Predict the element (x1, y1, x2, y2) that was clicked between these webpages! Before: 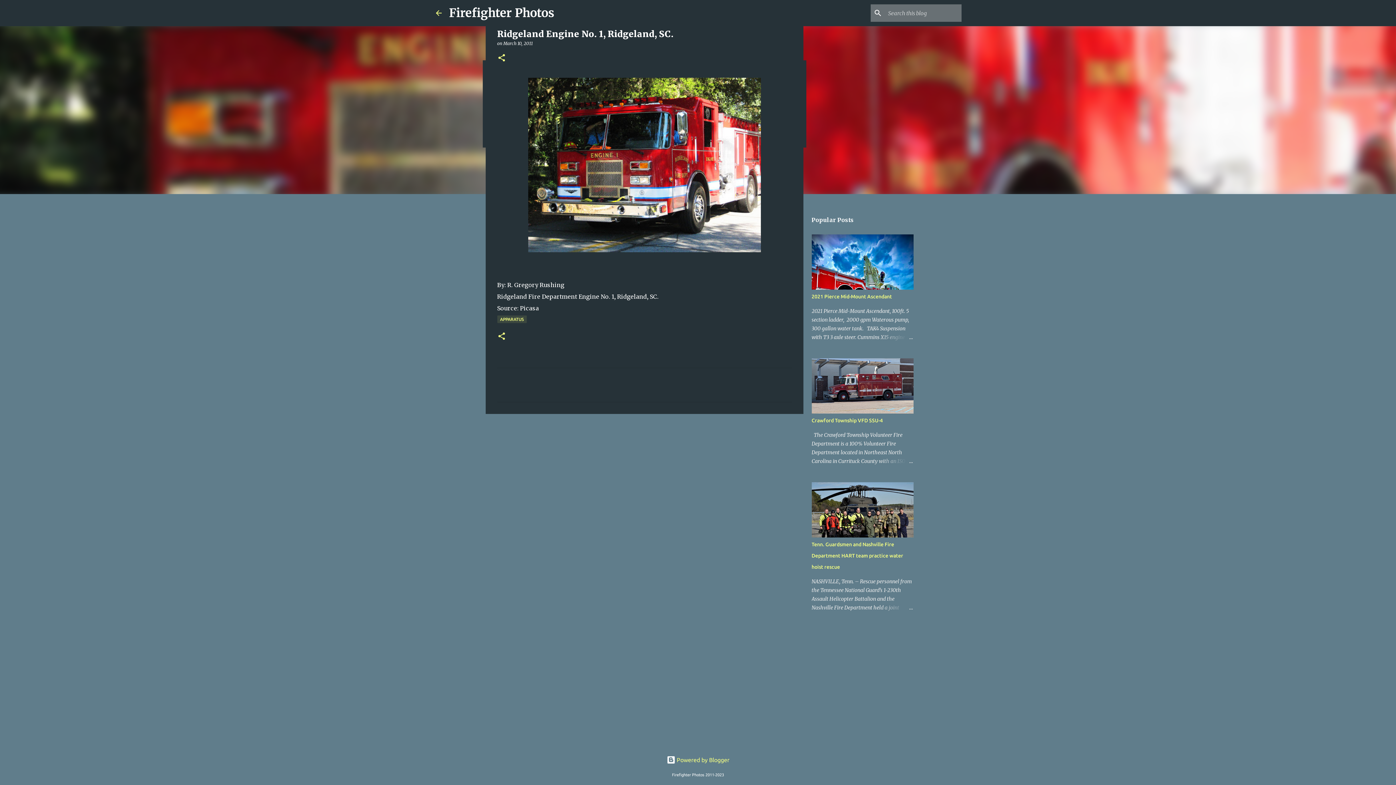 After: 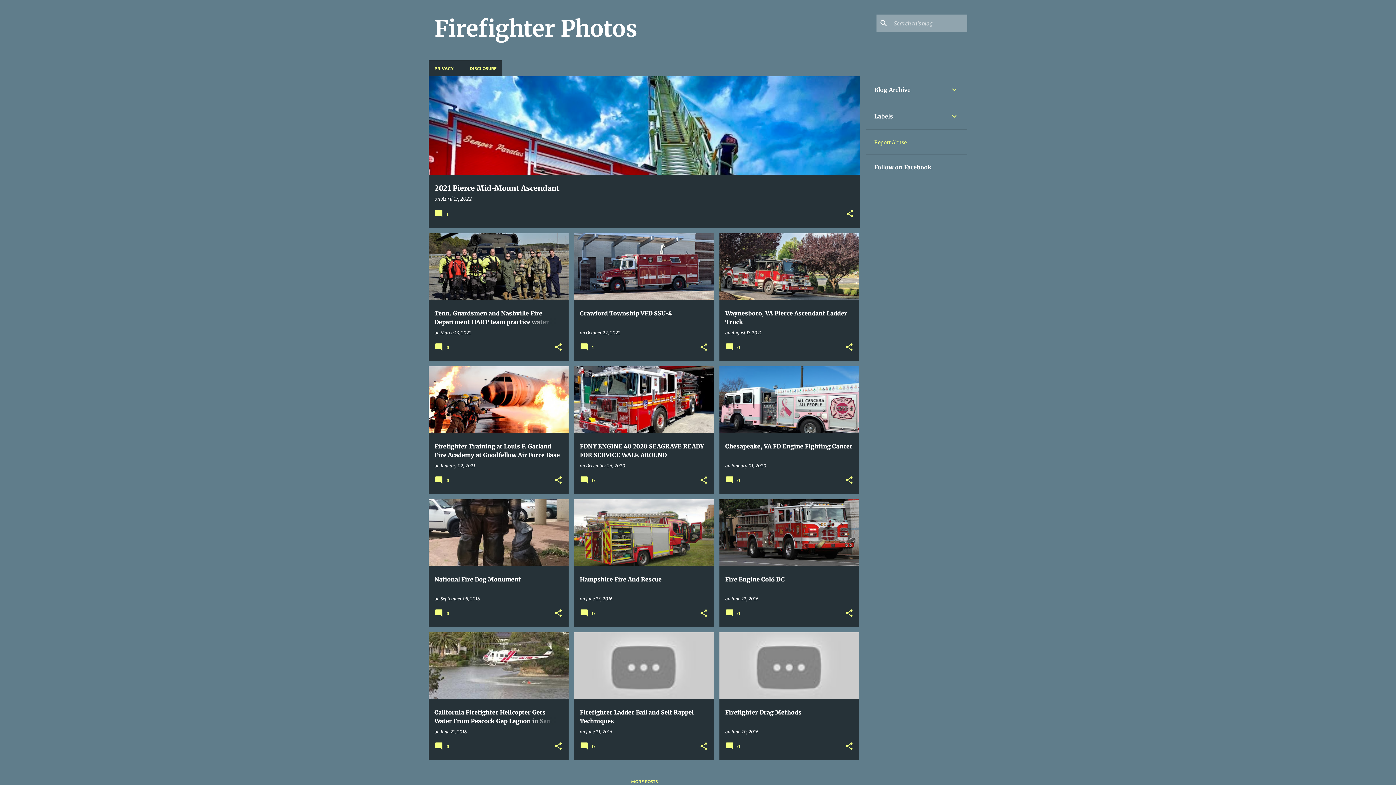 Action: bbox: (434, 8, 443, 17)